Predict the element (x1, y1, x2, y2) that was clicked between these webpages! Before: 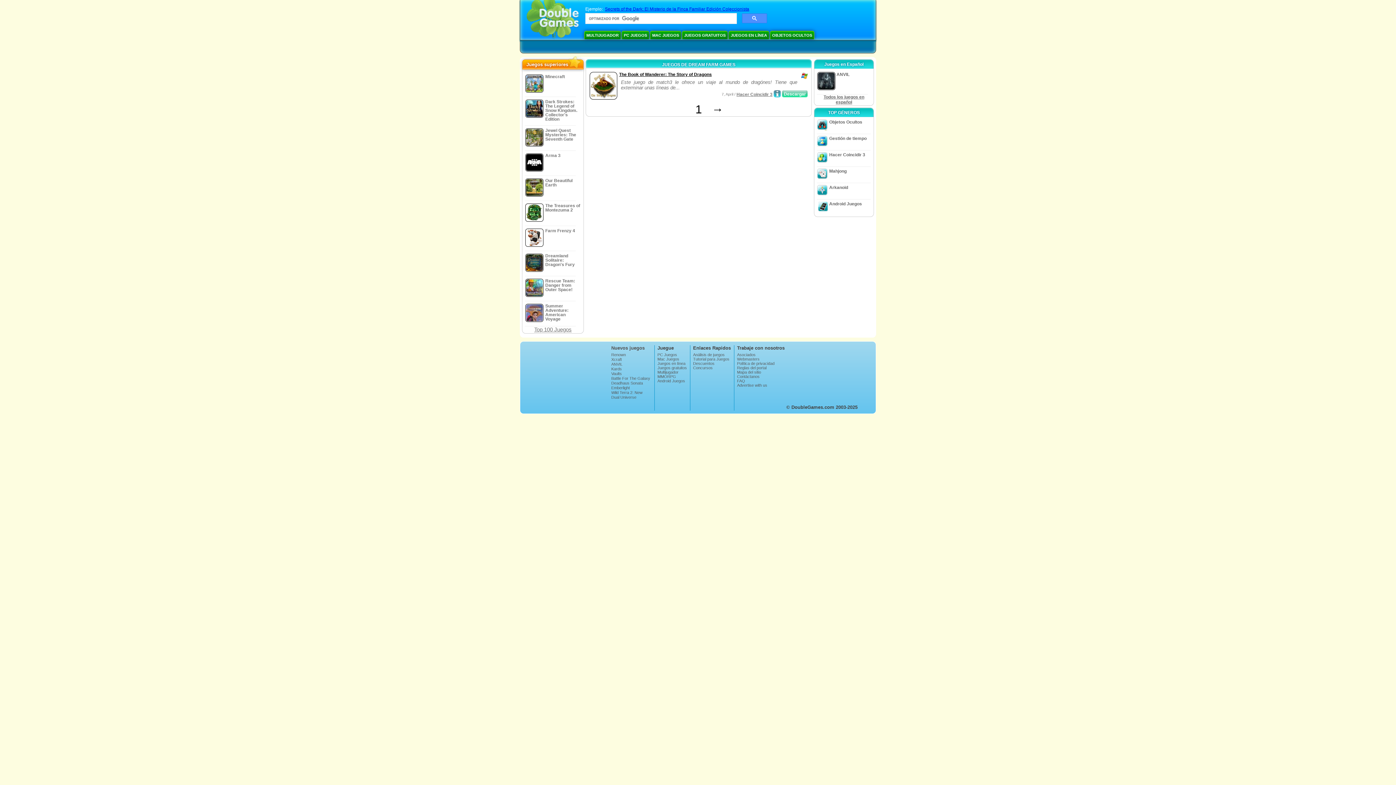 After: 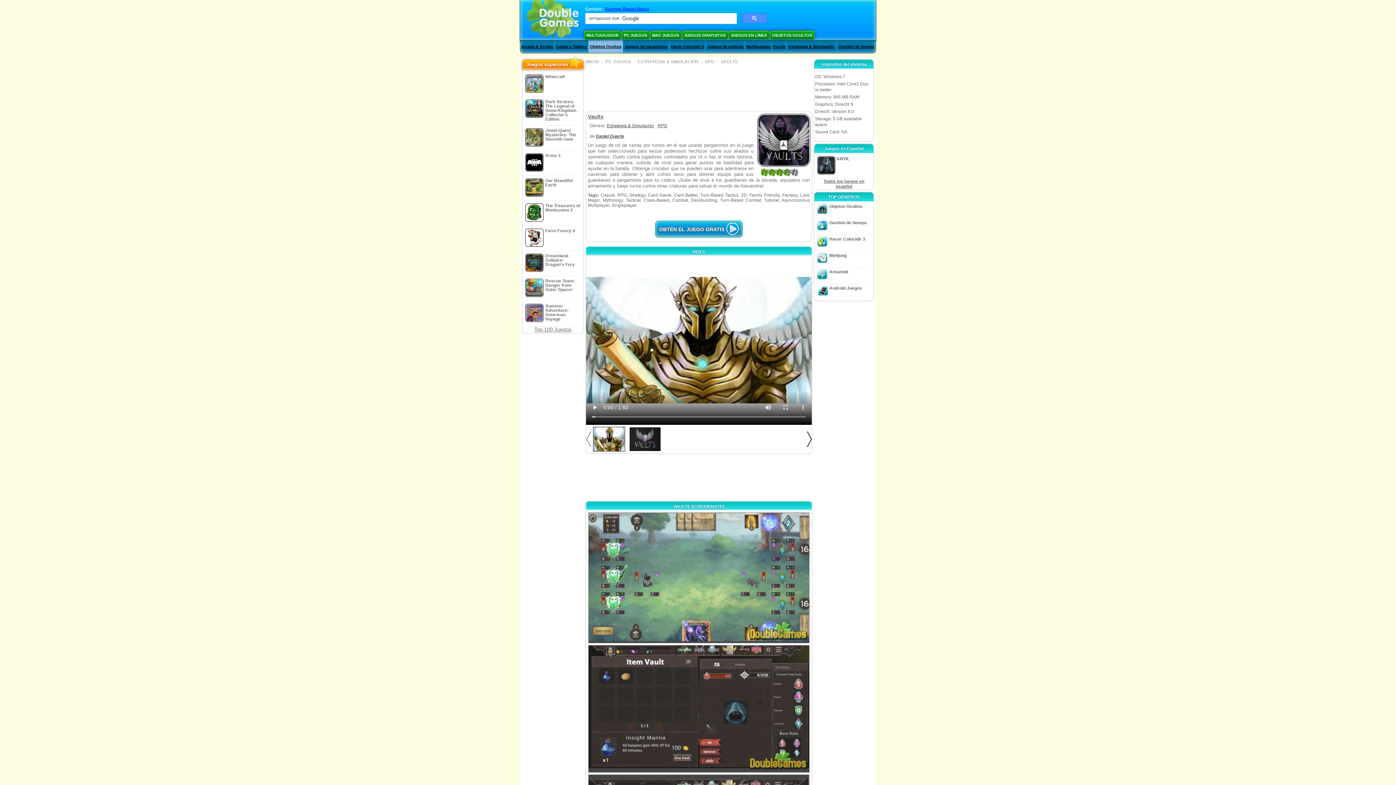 Action: bbox: (611, 371, 651, 376) label: Vaults